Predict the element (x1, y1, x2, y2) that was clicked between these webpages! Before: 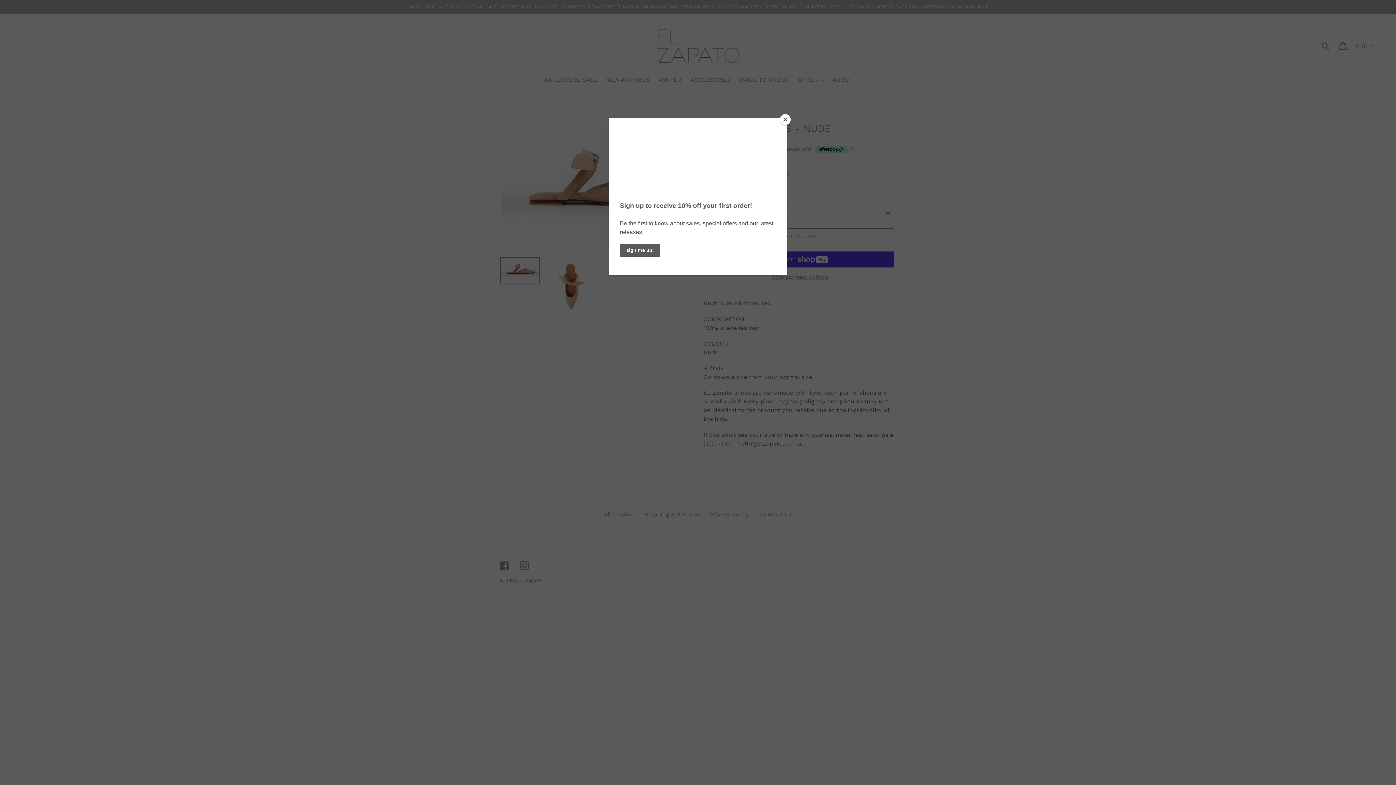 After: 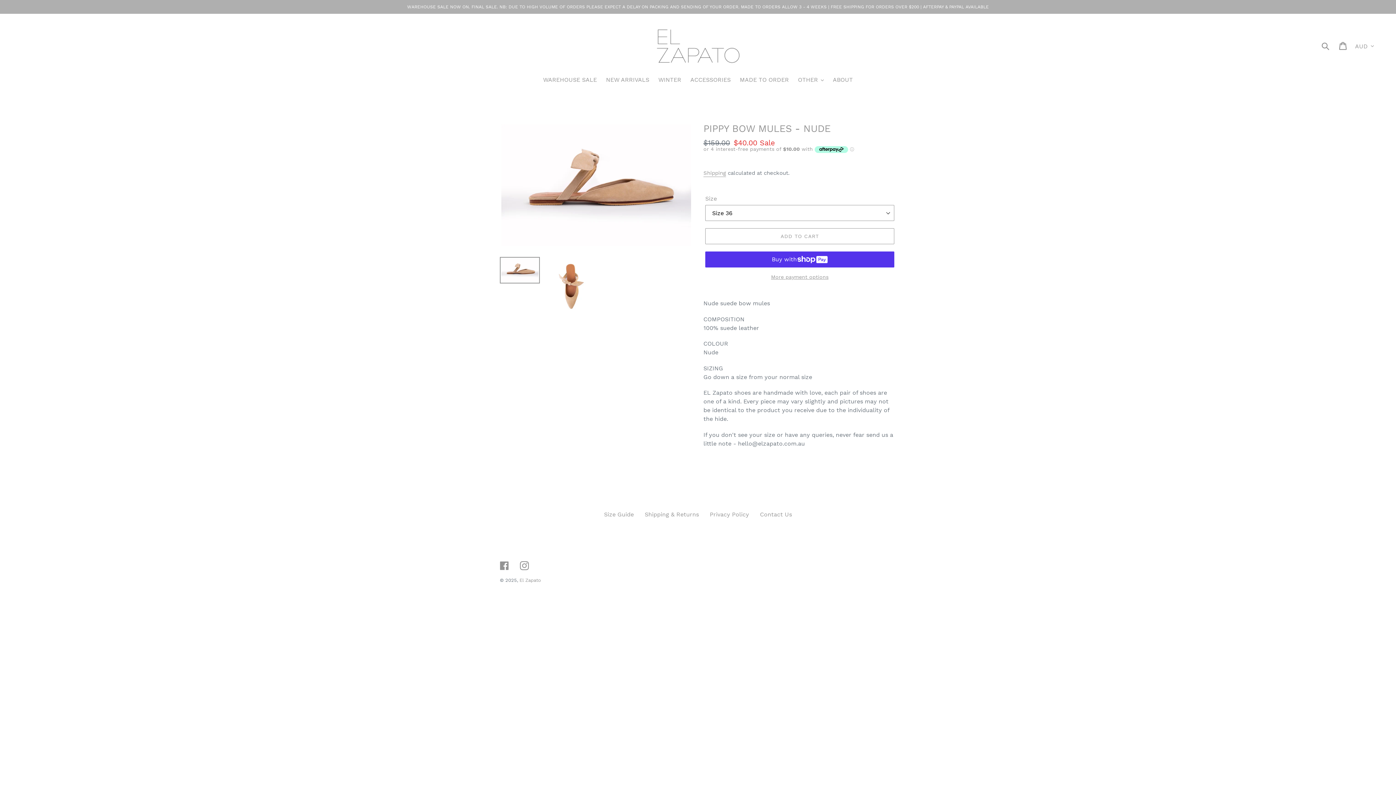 Action: label: Close bbox: (780, 114, 790, 125)